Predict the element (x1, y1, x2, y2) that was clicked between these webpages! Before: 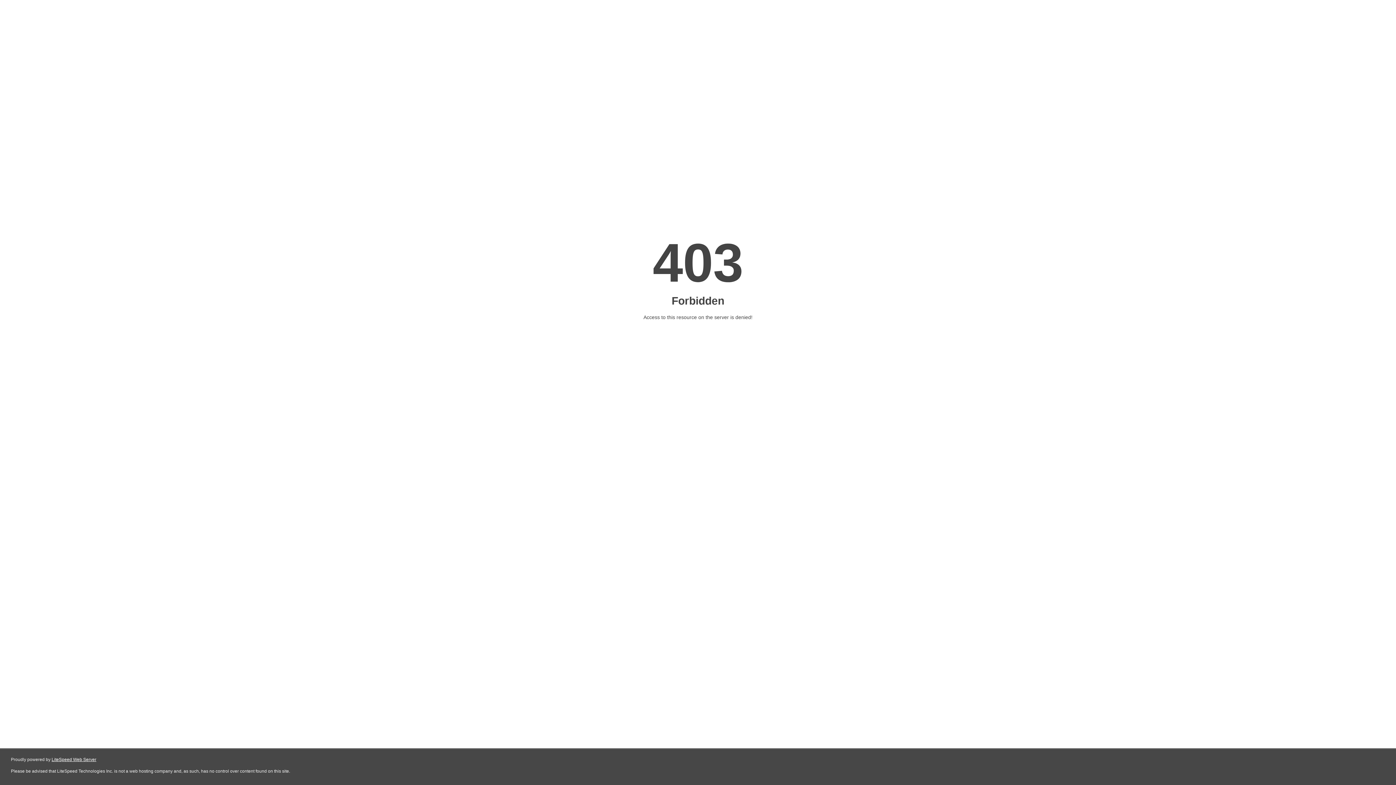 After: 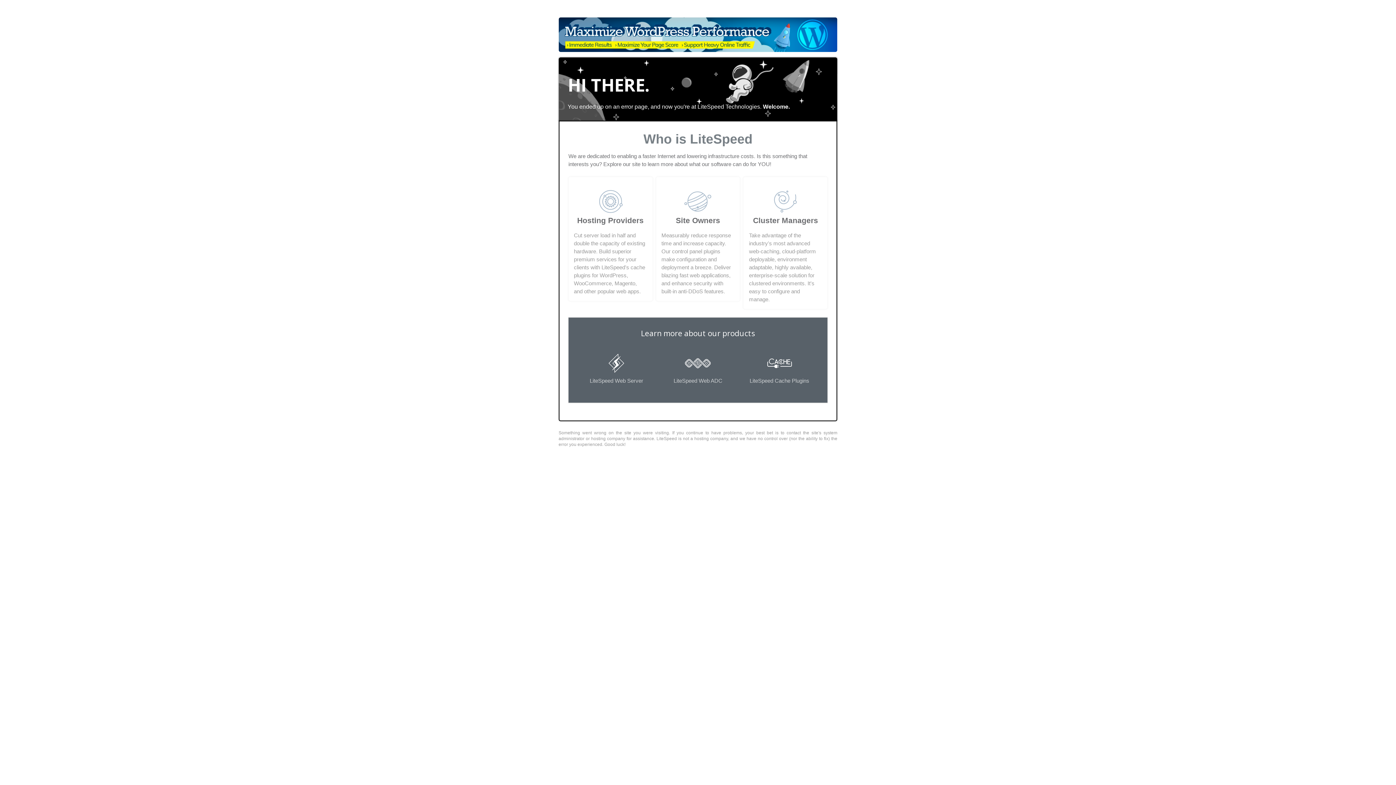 Action: bbox: (51, 757, 96, 762) label: LiteSpeed Web Server